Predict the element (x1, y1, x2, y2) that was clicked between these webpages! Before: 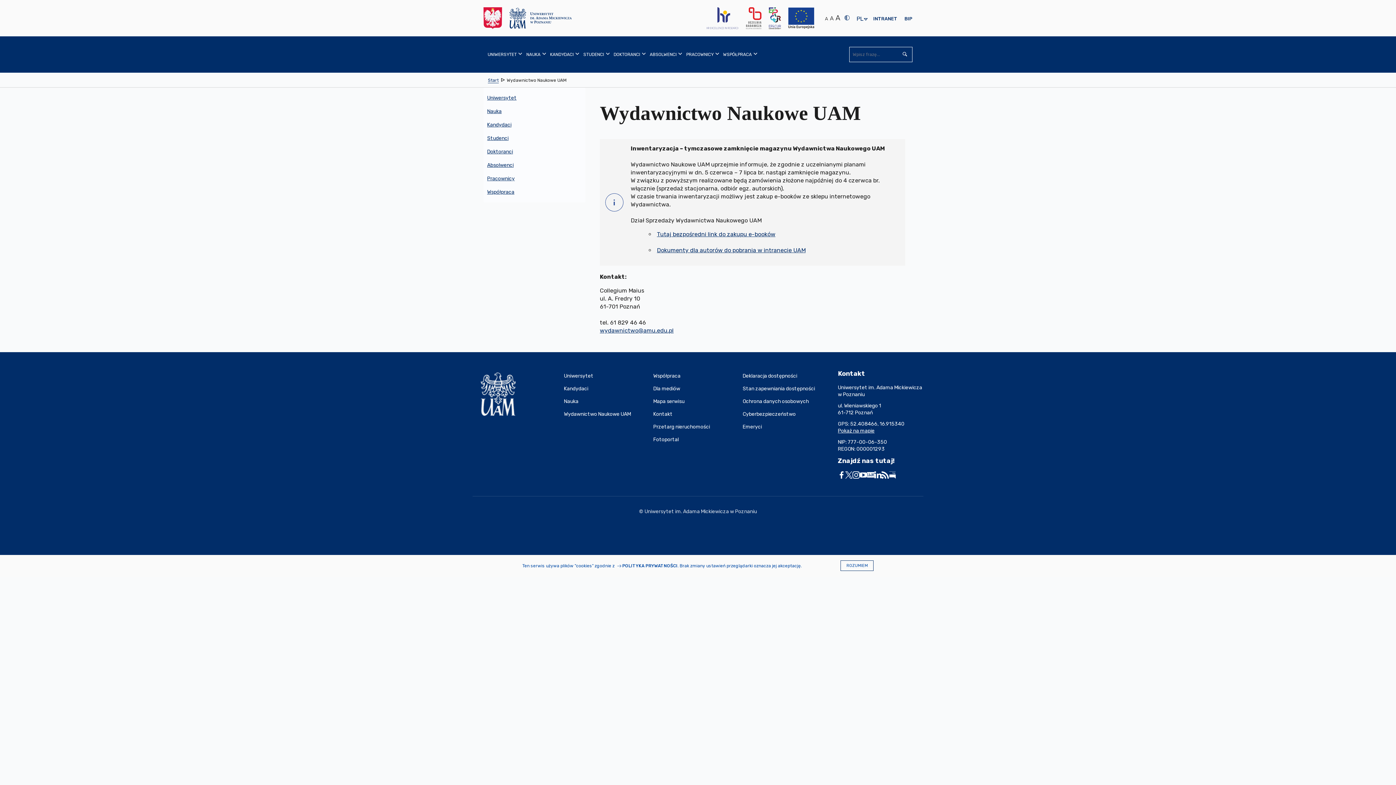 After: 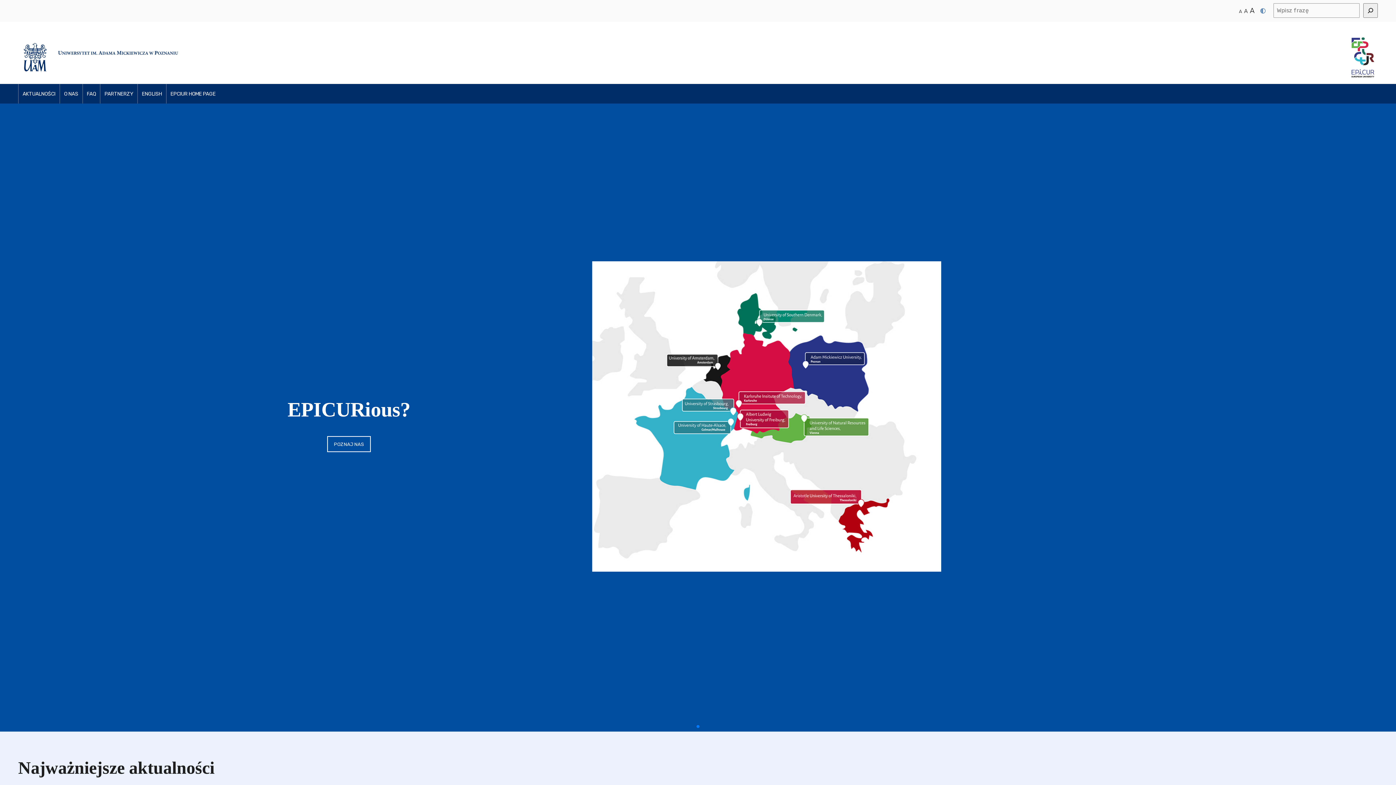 Action: bbox: (768, 7, 781, 29)